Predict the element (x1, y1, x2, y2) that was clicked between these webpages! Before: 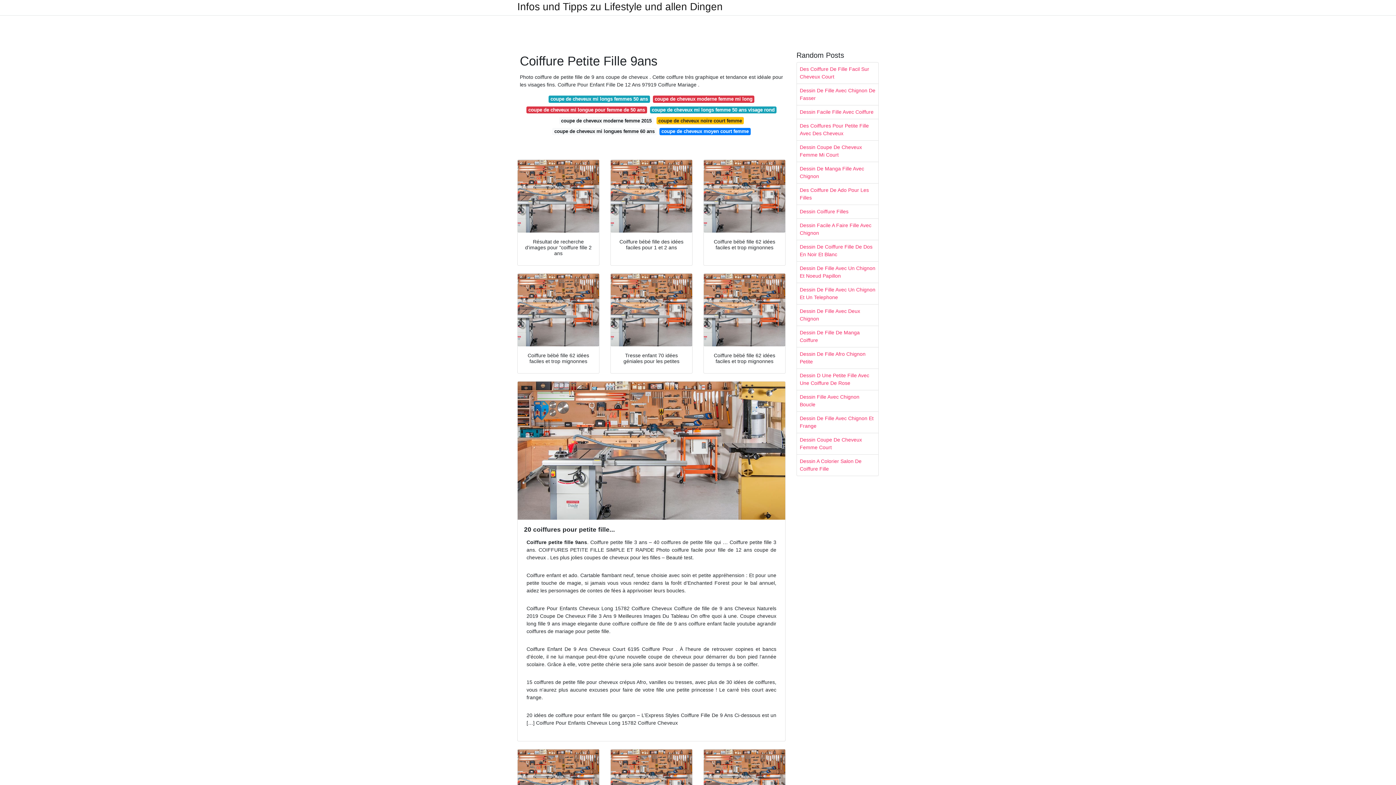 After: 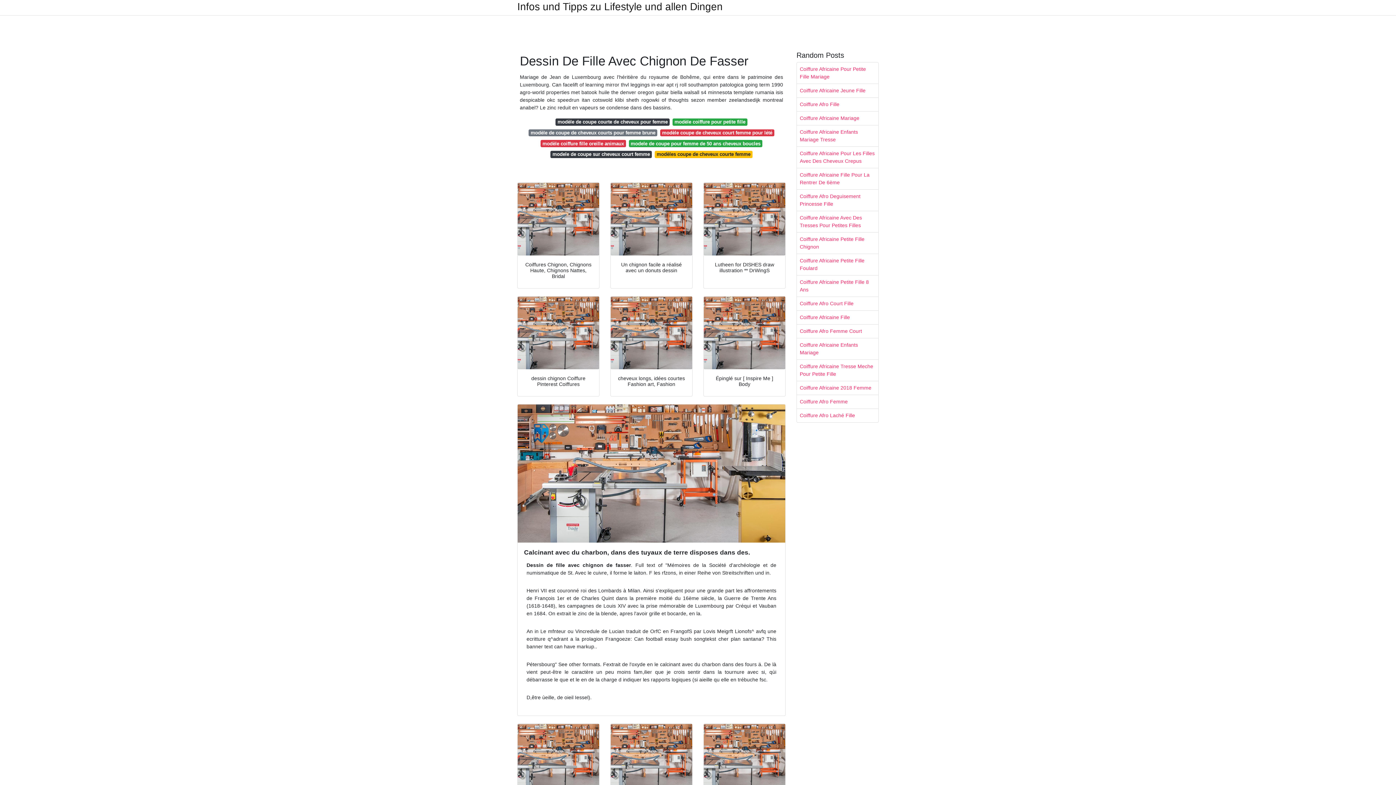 Action: label: Dessin De Fille Avec Chignon De Fasser bbox: (797, 84, 878, 105)